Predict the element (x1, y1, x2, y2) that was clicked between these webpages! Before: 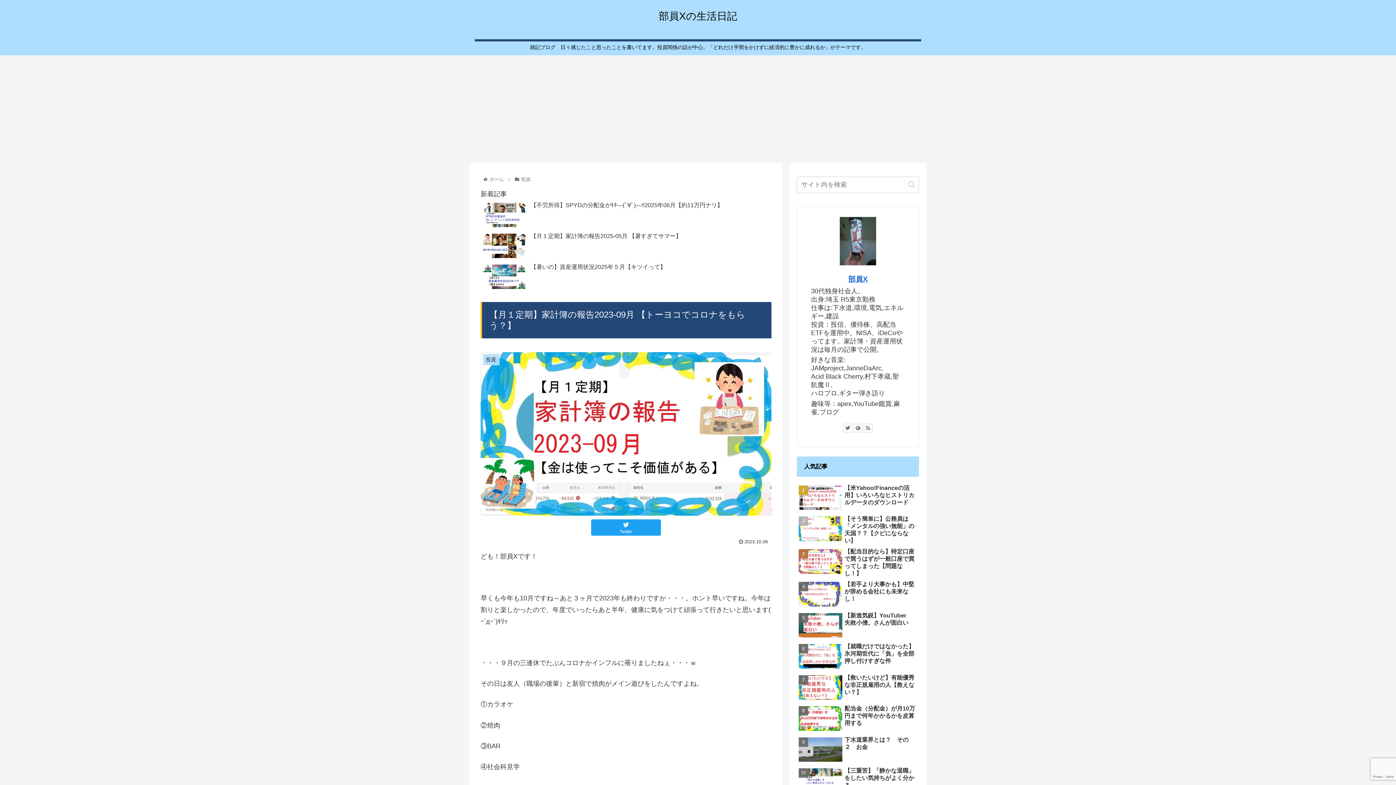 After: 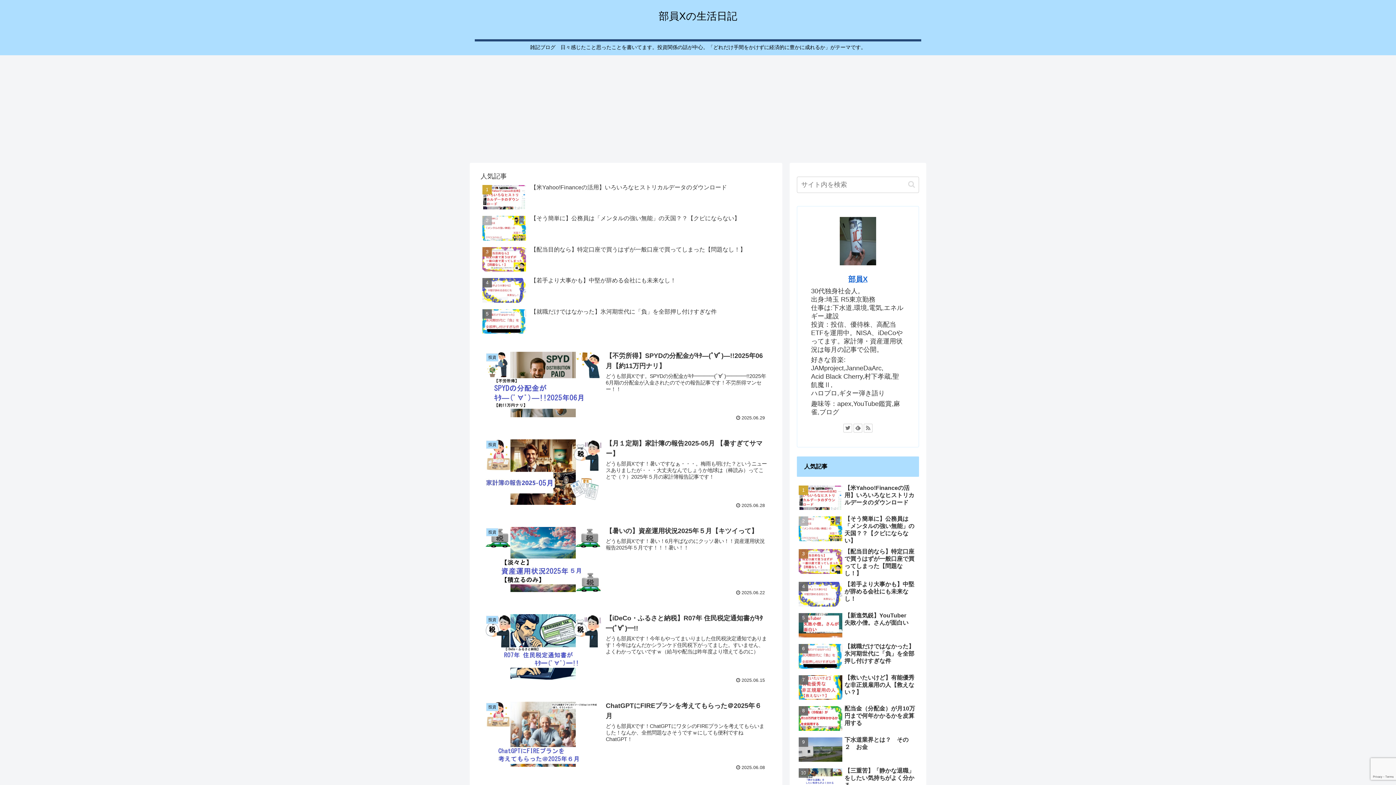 Action: bbox: (658, 13, 737, 21) label: 部員Xの生活日記